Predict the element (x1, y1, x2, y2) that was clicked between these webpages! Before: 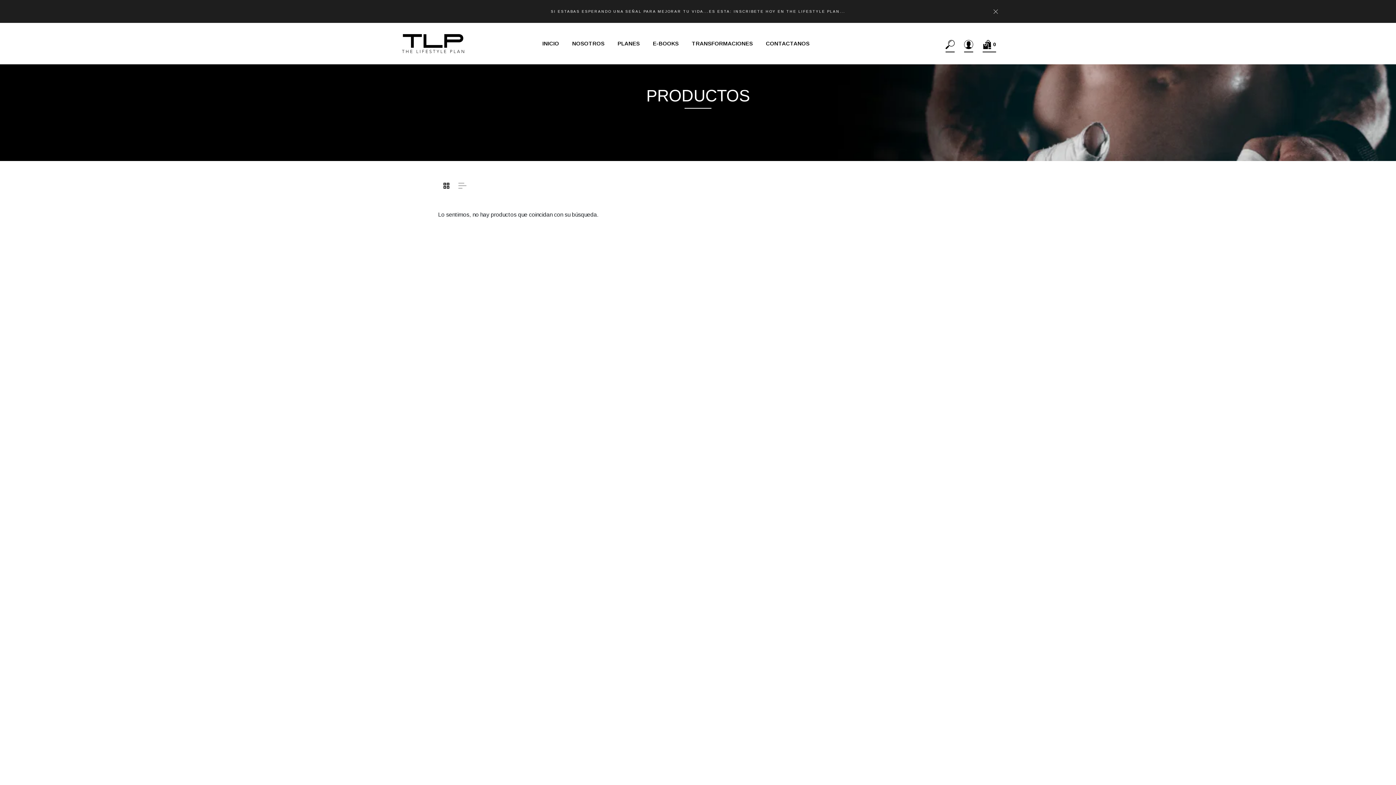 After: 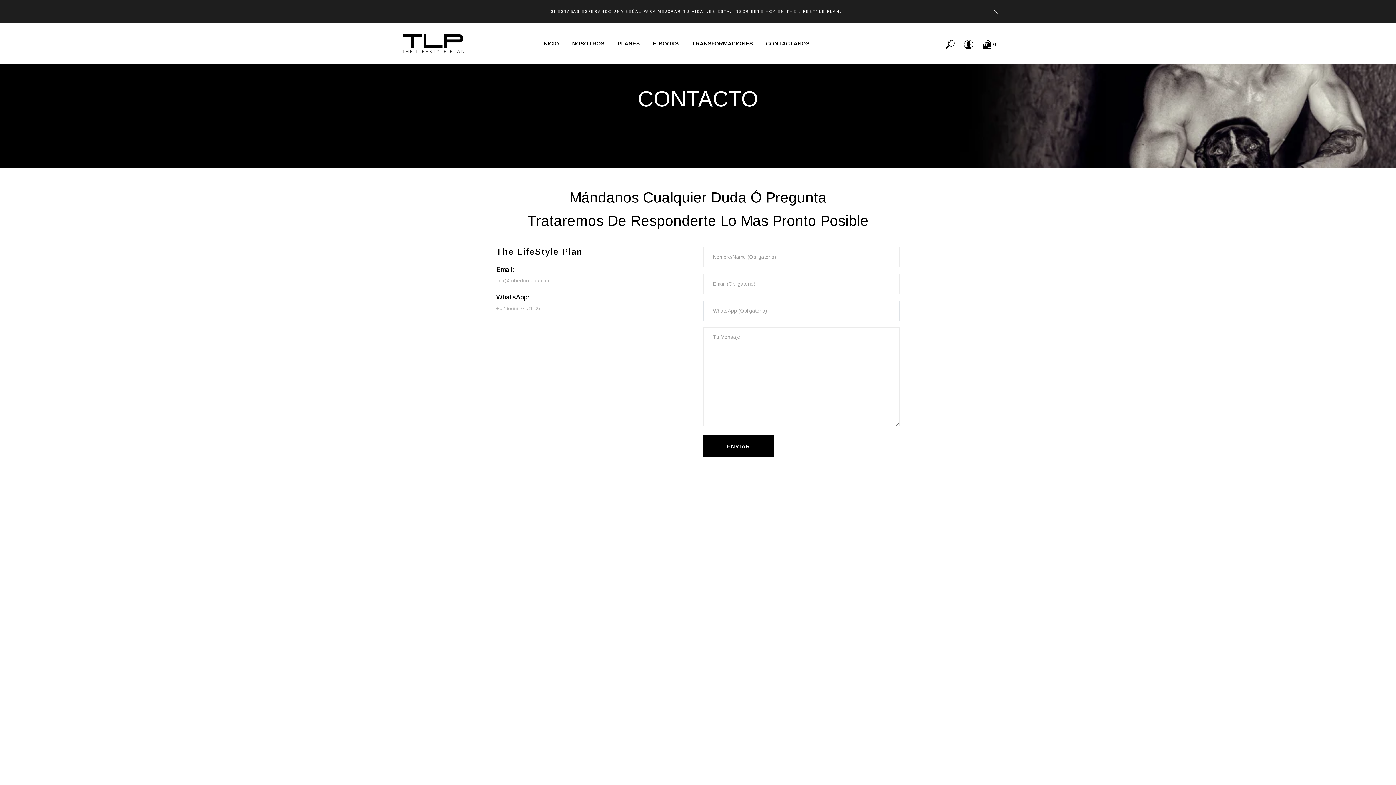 Action: label: CONTACTANOS bbox: (766, 36, 809, 50)